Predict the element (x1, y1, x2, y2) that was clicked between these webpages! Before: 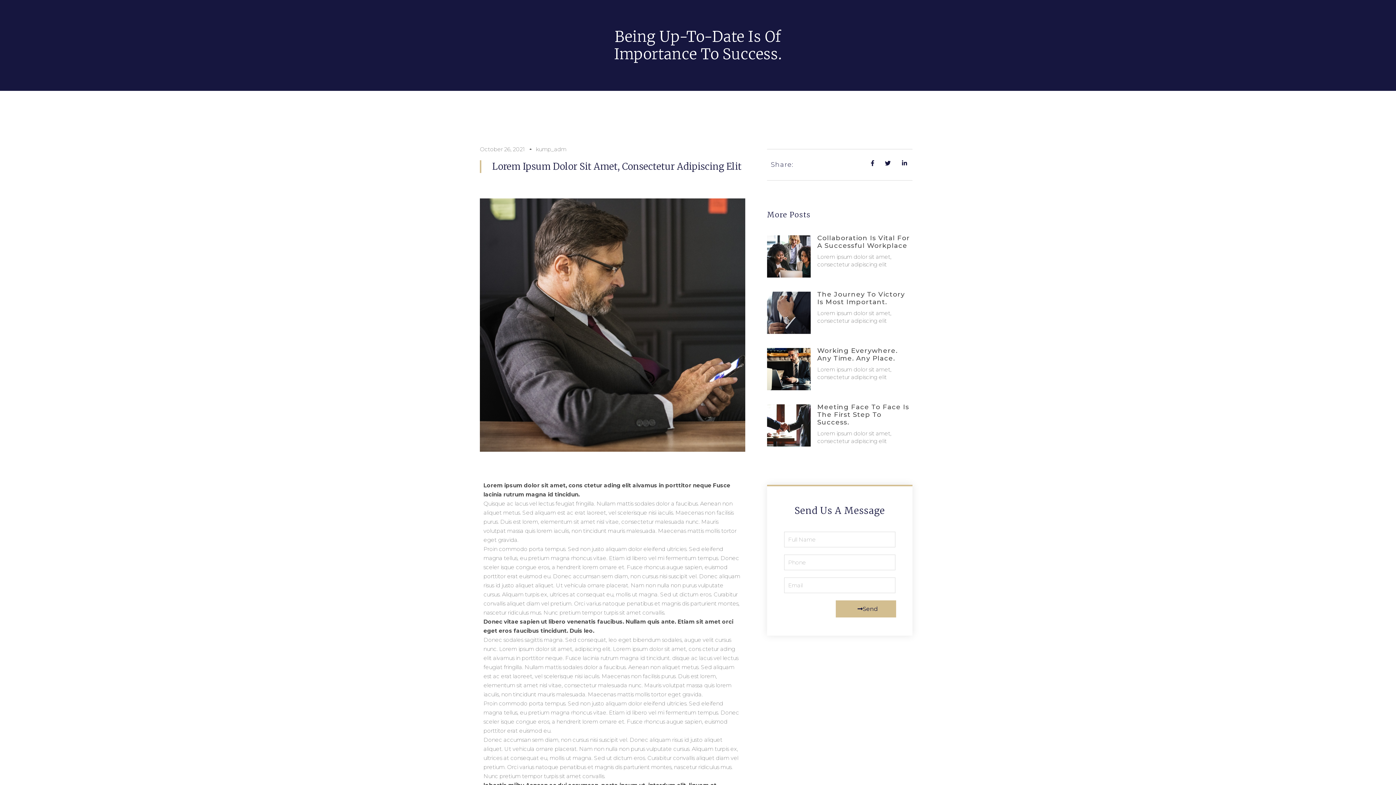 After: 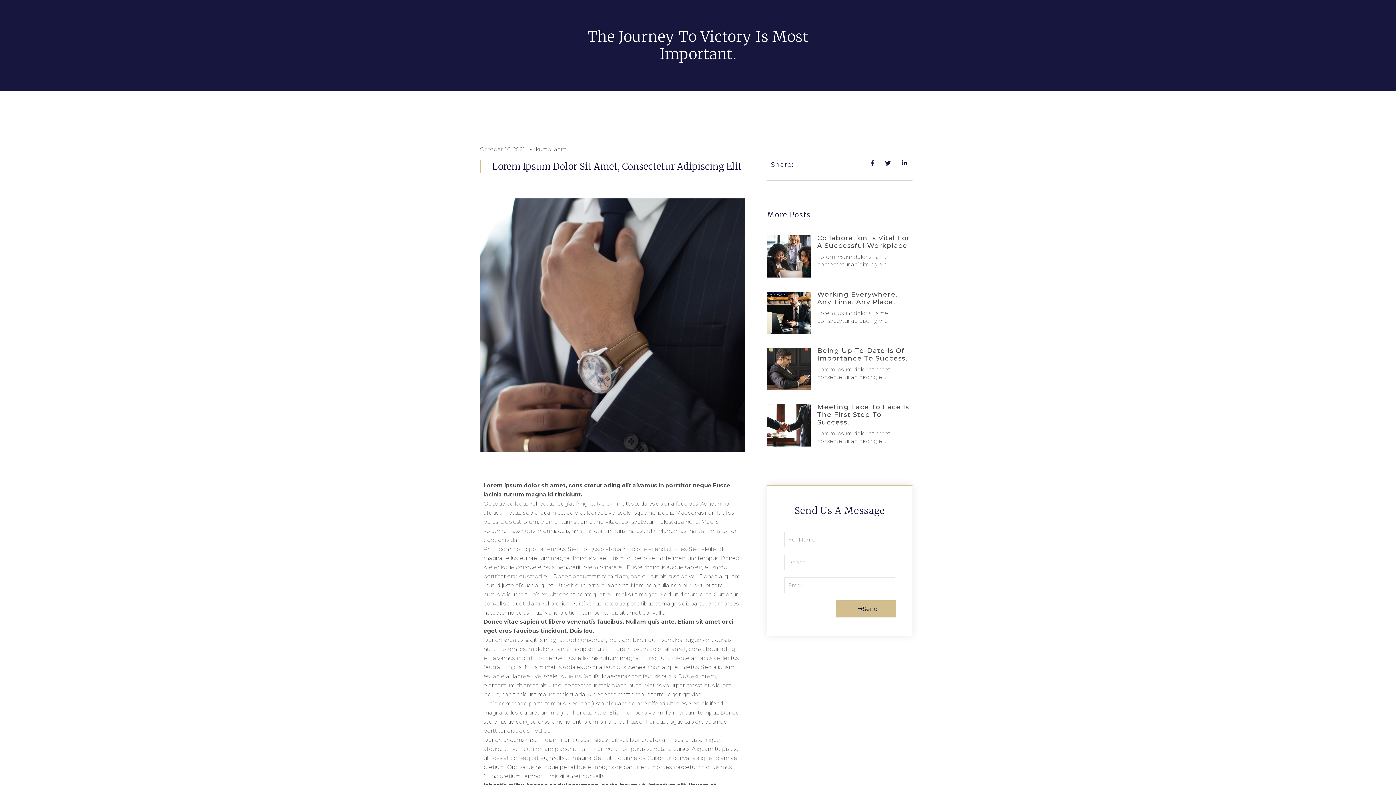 Action: label: The Journey To Victory Is Most Important. bbox: (817, 290, 905, 306)